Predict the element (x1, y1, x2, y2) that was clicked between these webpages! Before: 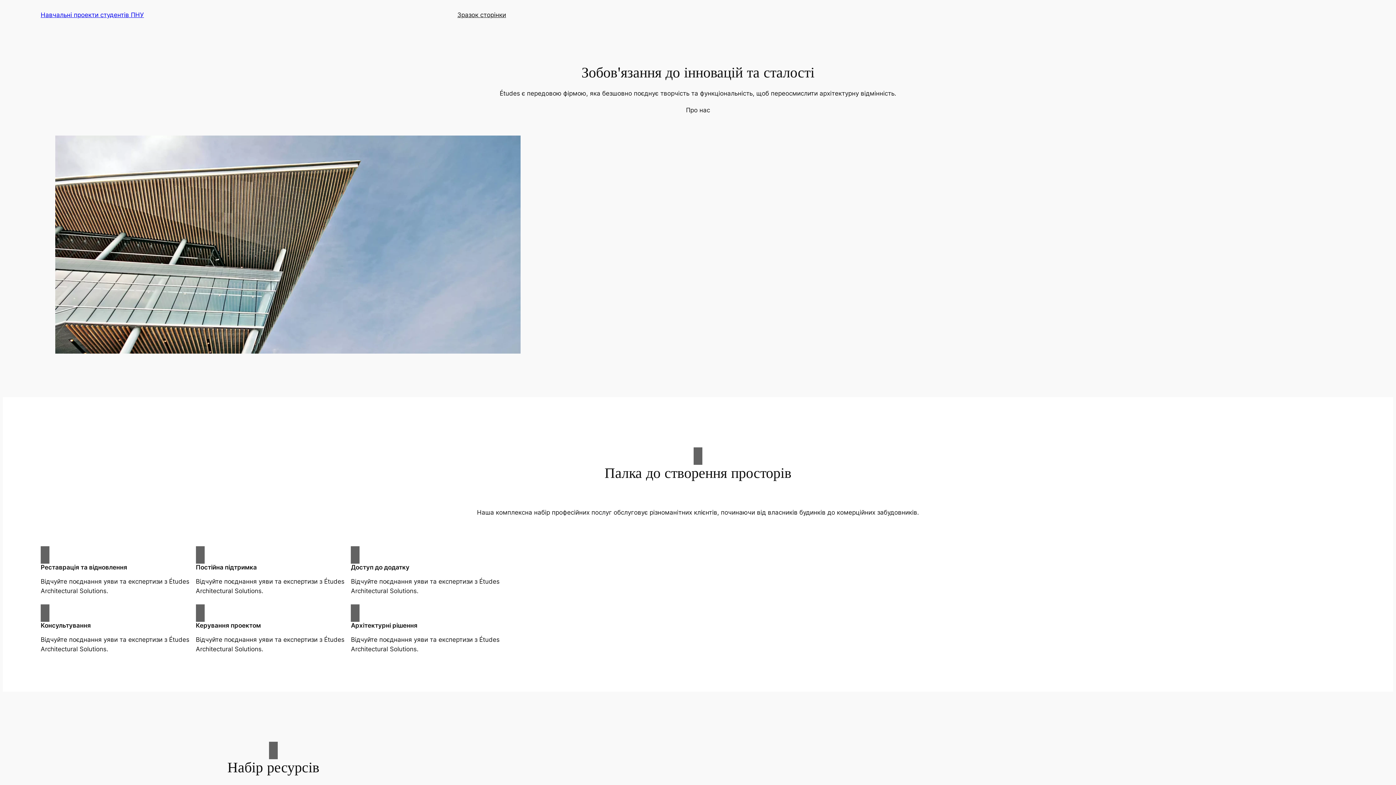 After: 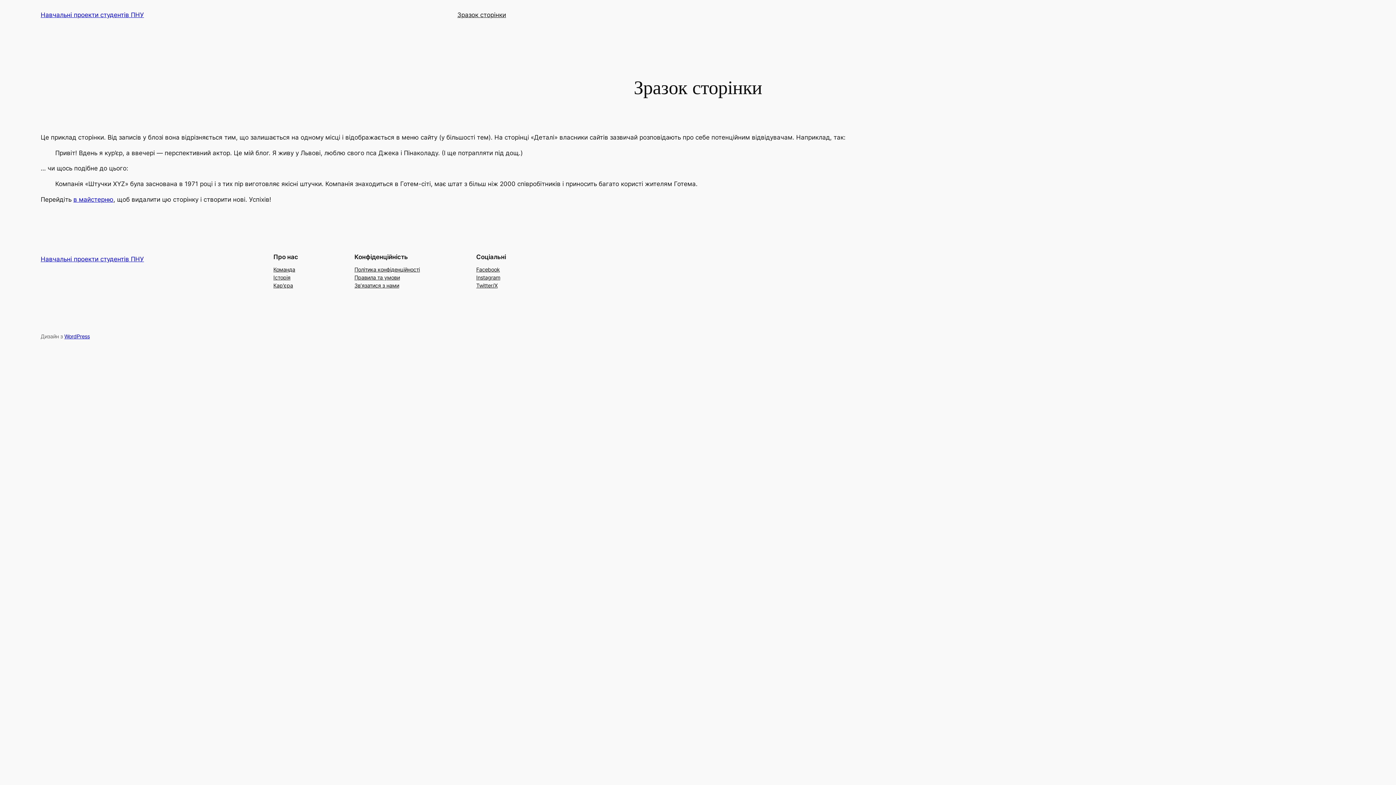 Action: bbox: (457, 10, 506, 19) label: Зразок сторінки